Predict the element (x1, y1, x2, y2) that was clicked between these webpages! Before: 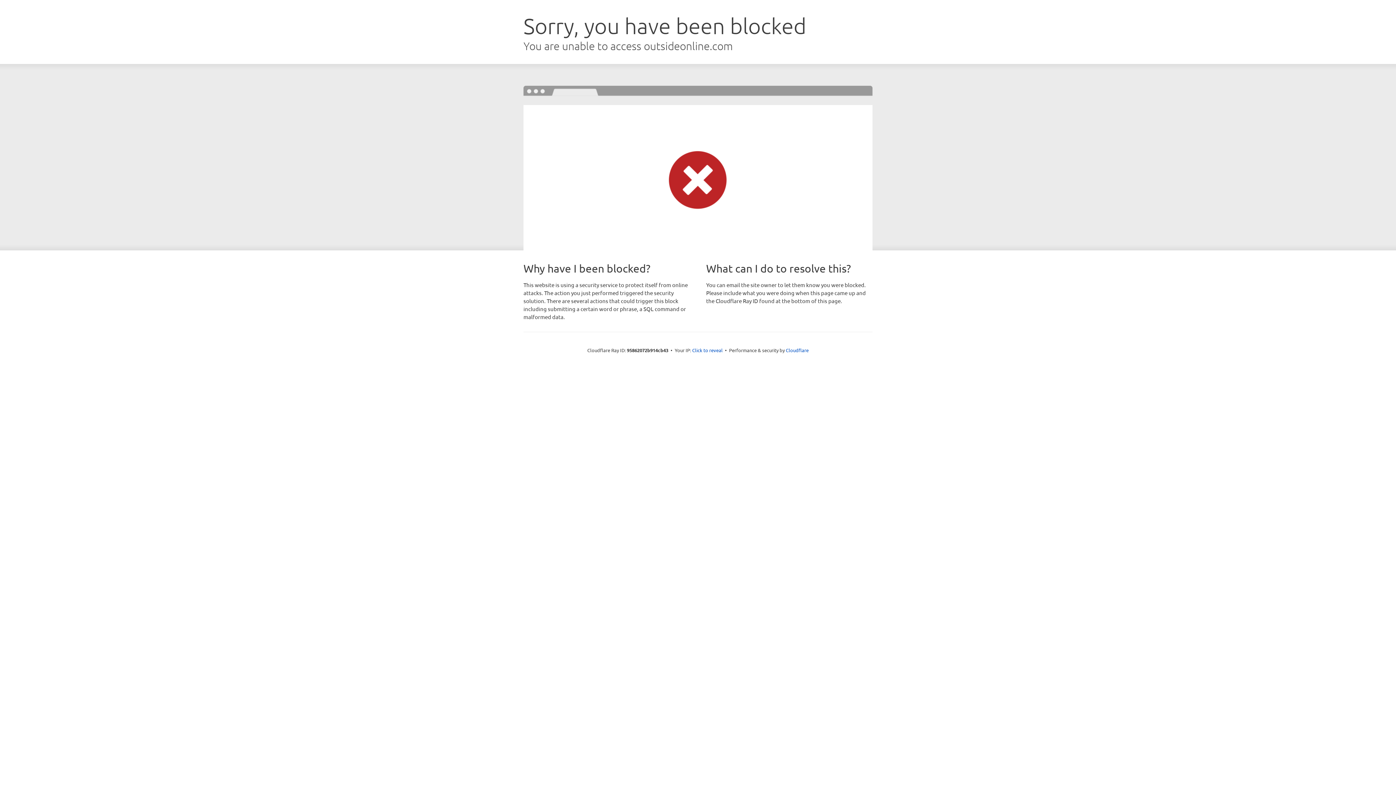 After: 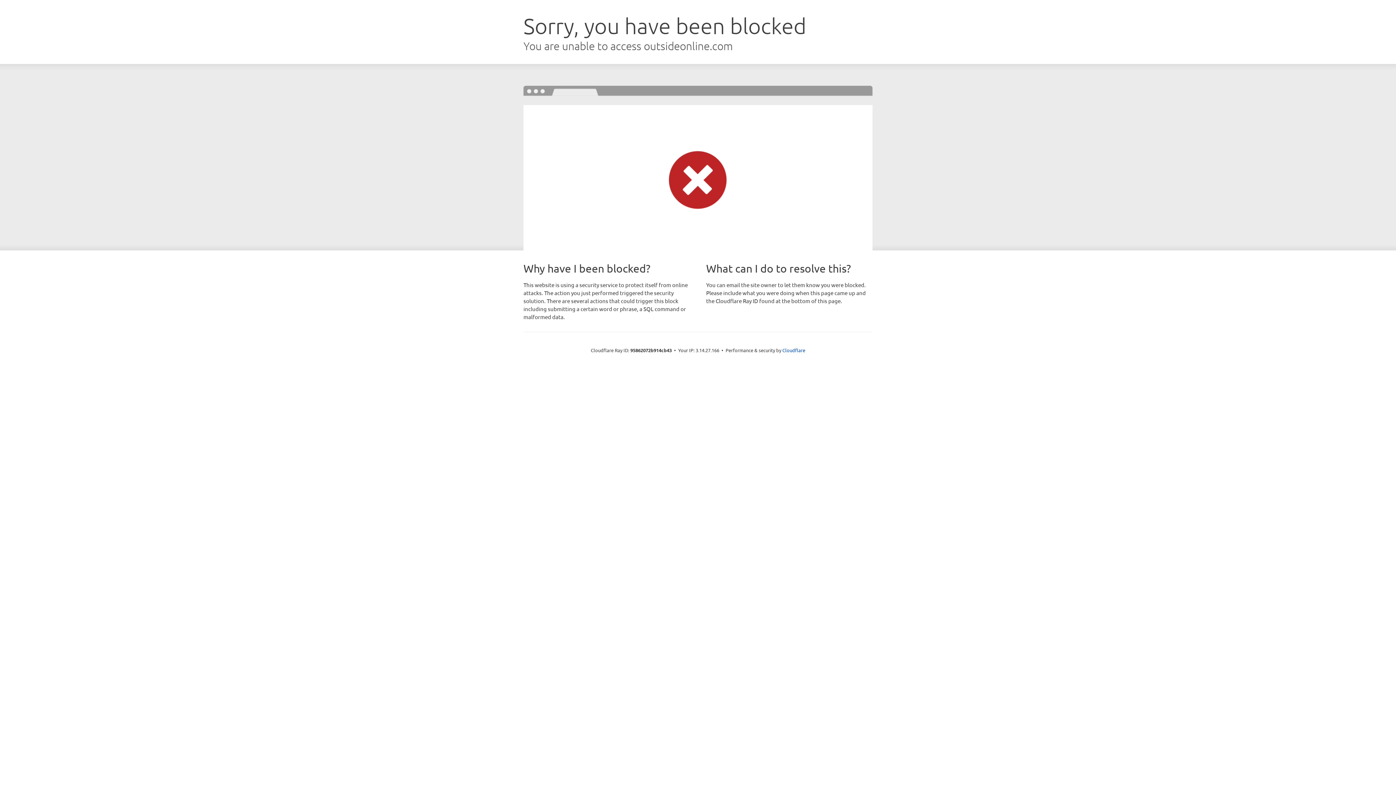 Action: bbox: (692, 346, 722, 353) label: Click to reveal